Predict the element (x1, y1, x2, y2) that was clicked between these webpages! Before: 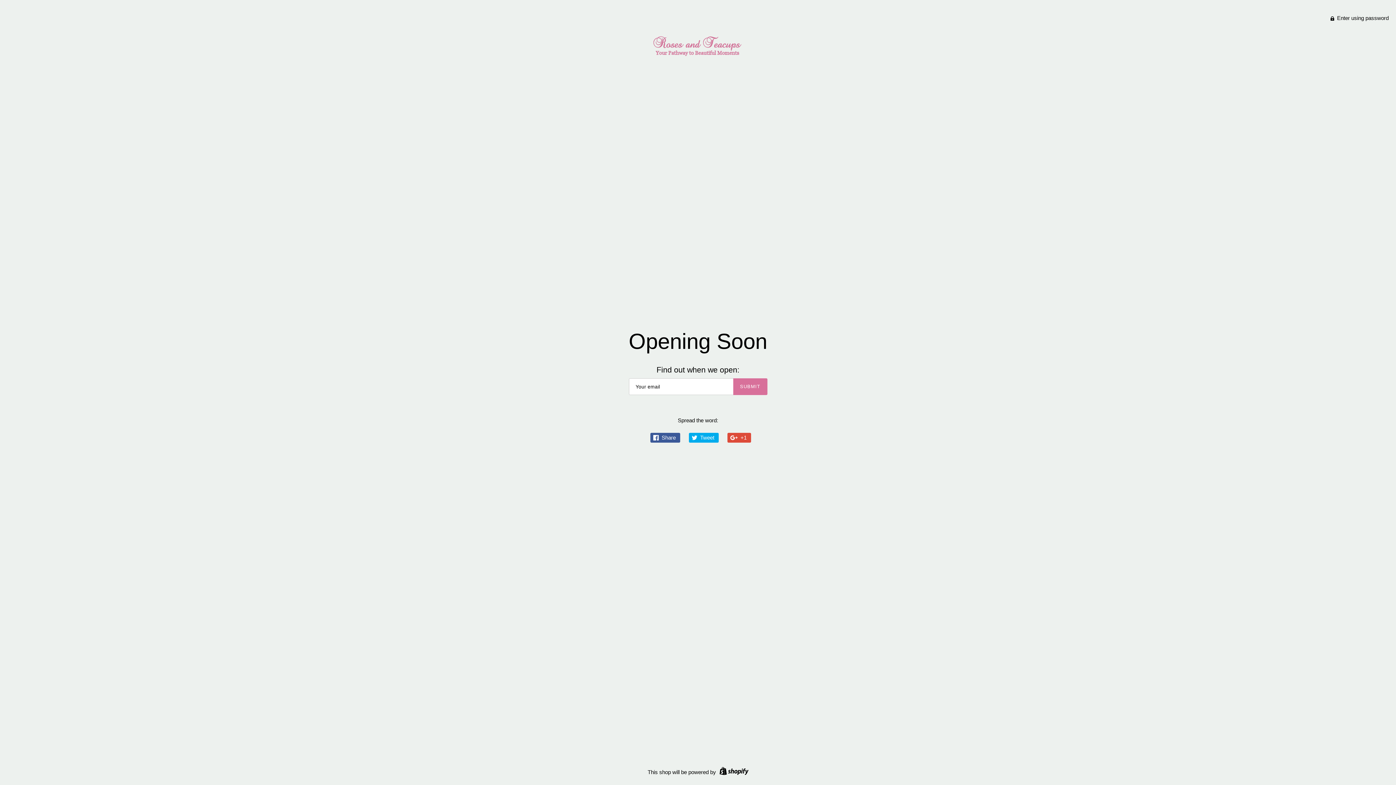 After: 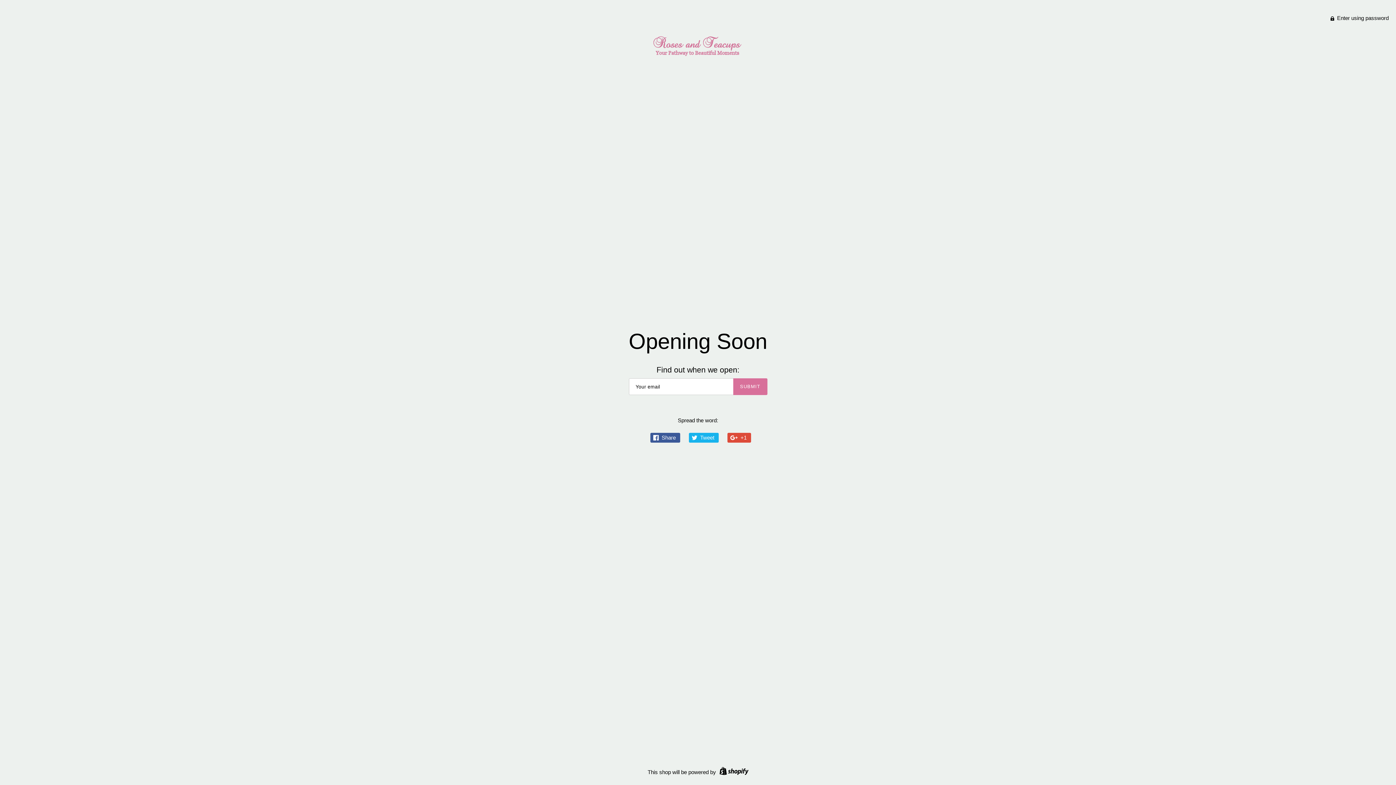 Action: label:  Tweet bbox: (689, 433, 718, 442)